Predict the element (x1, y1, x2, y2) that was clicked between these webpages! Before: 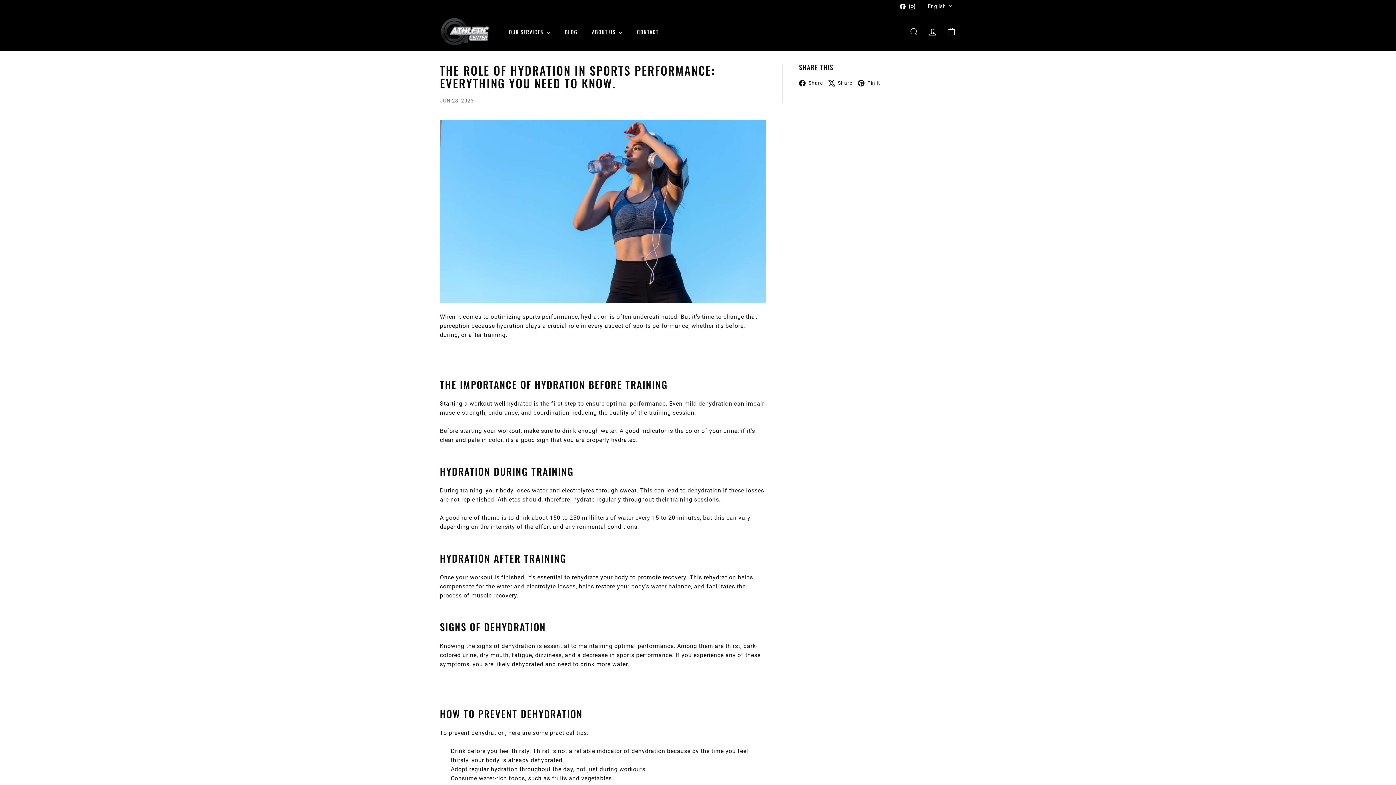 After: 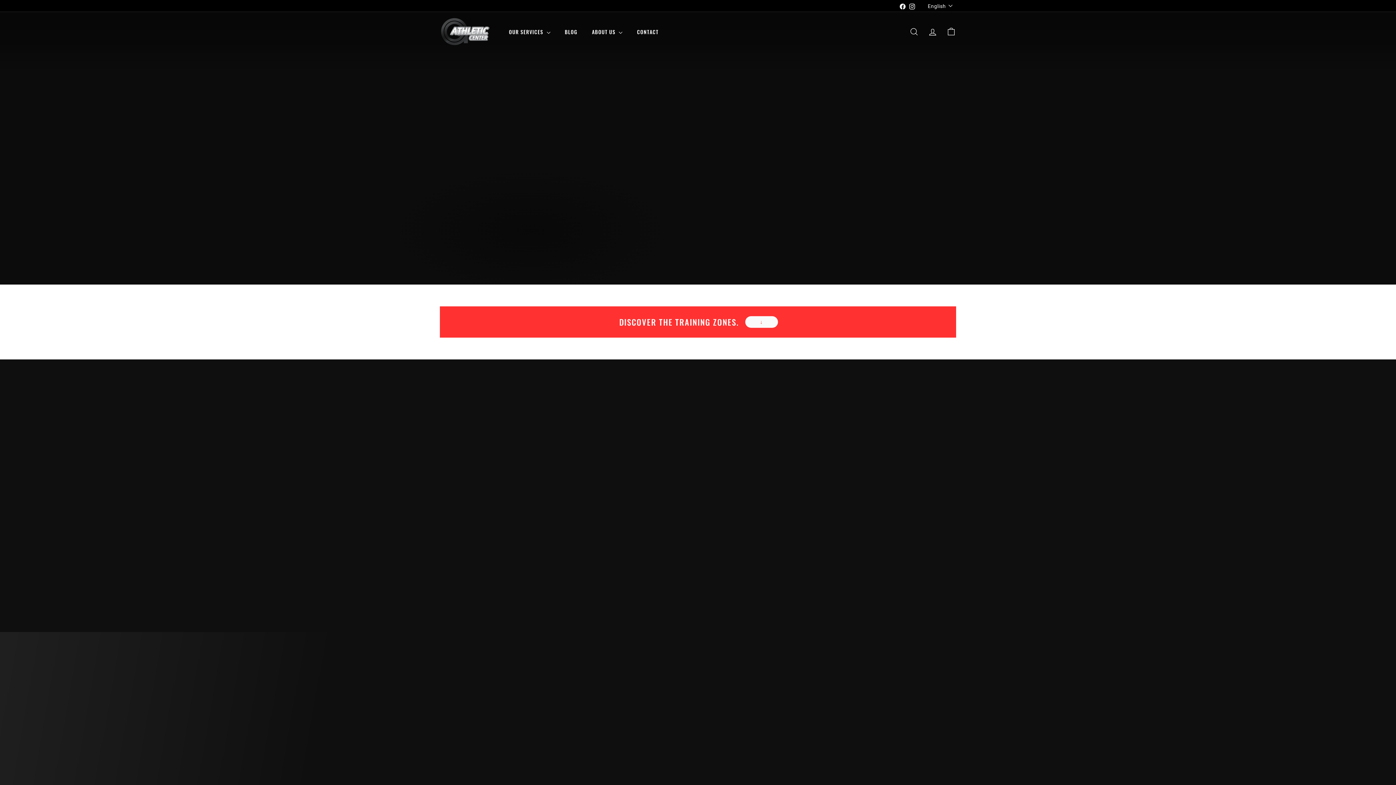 Action: bbox: (440, 17, 490, 45)